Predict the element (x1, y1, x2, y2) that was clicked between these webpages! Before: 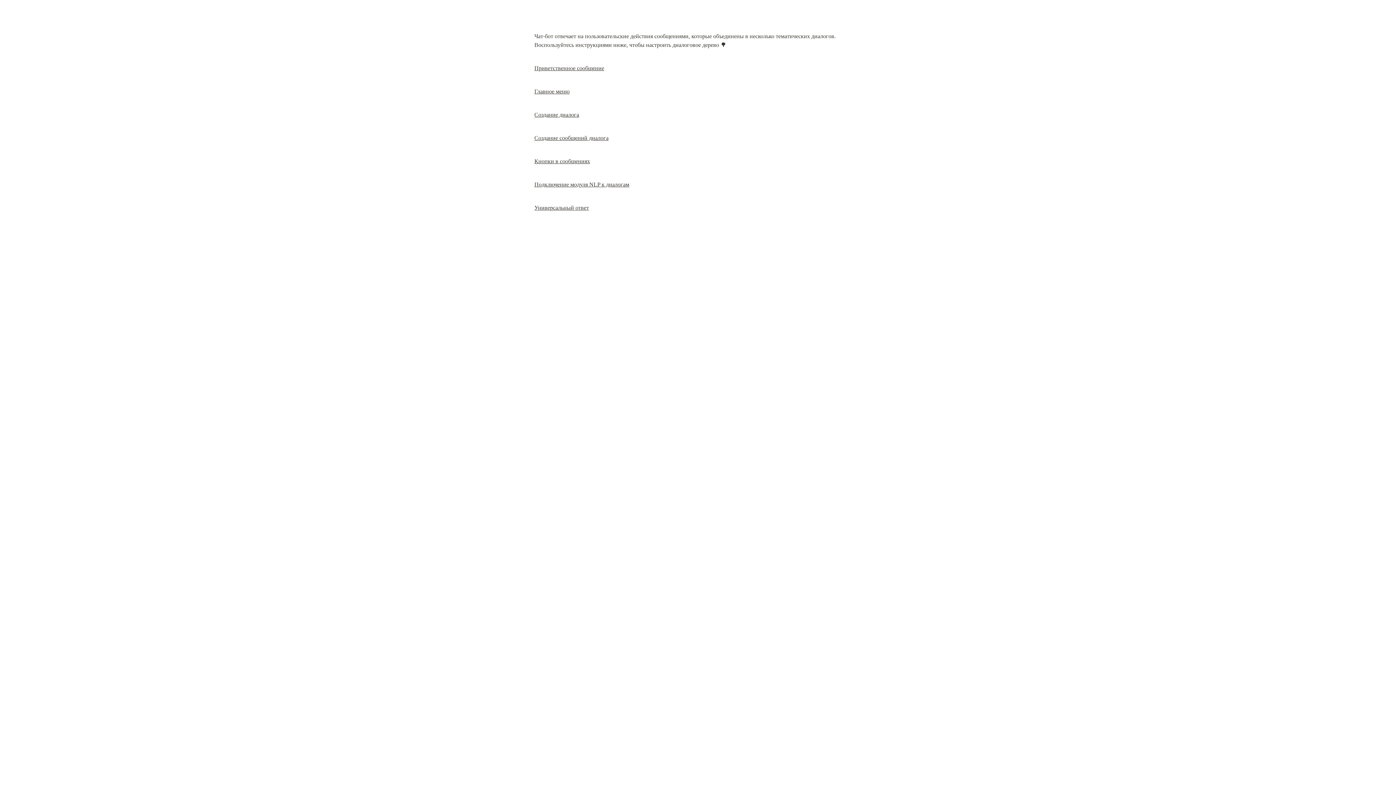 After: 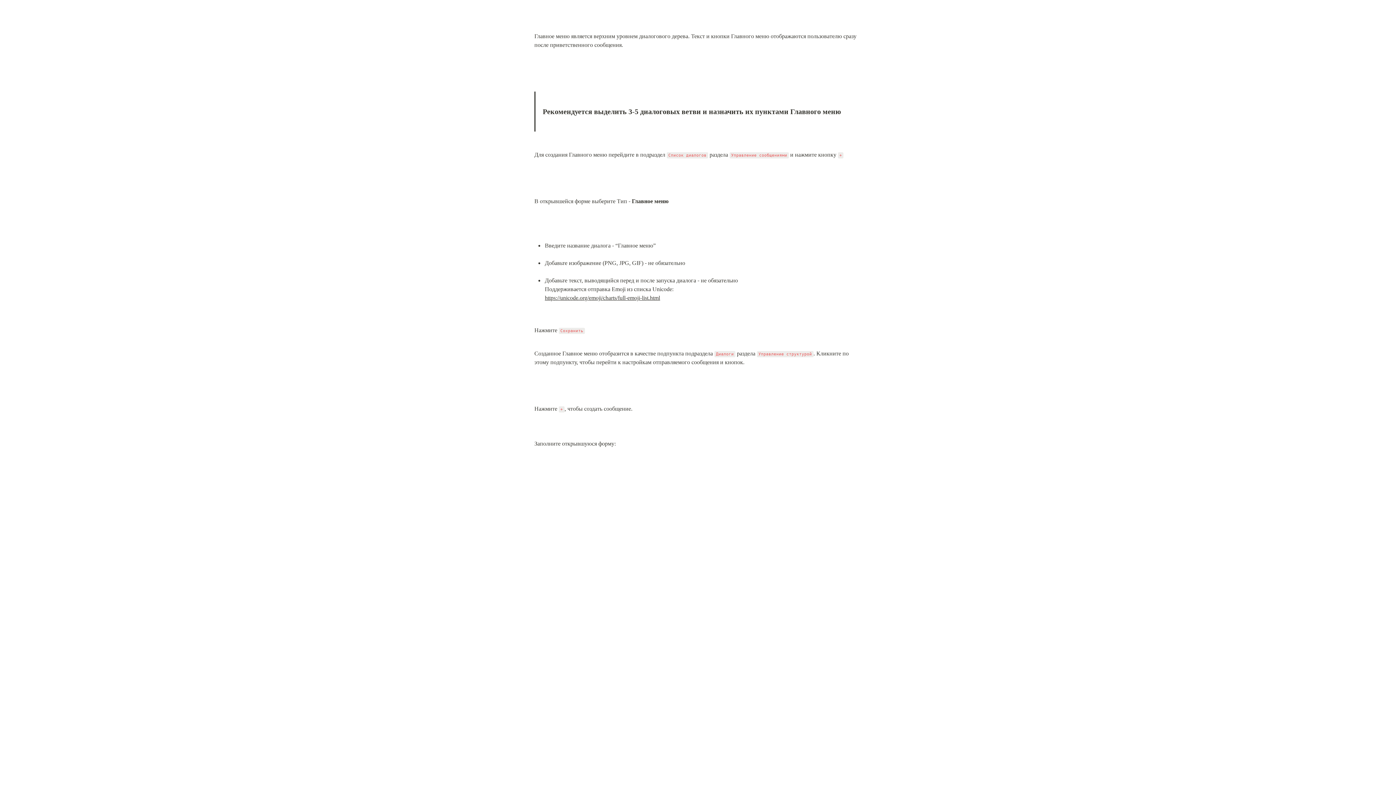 Action: bbox: (534, 88, 569, 94) label: Главное меню